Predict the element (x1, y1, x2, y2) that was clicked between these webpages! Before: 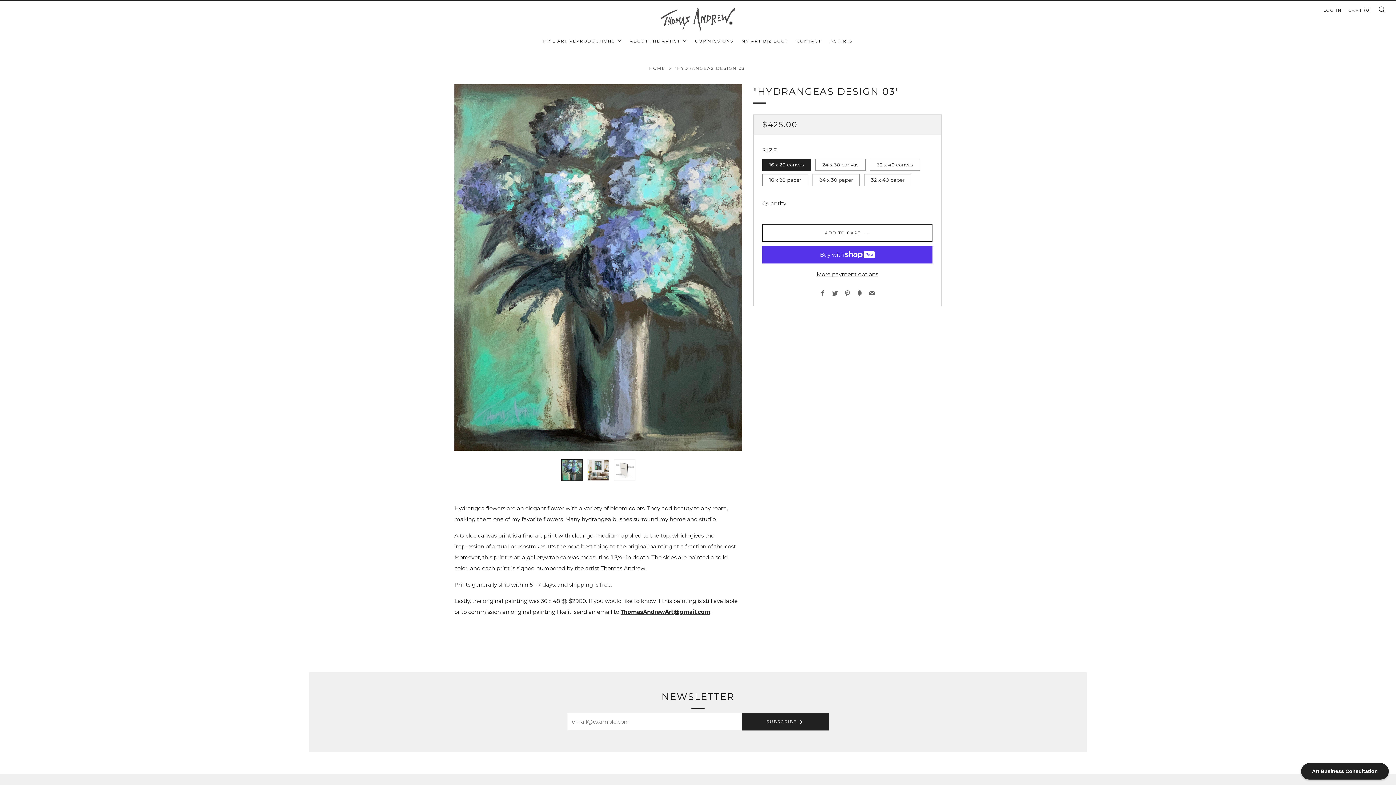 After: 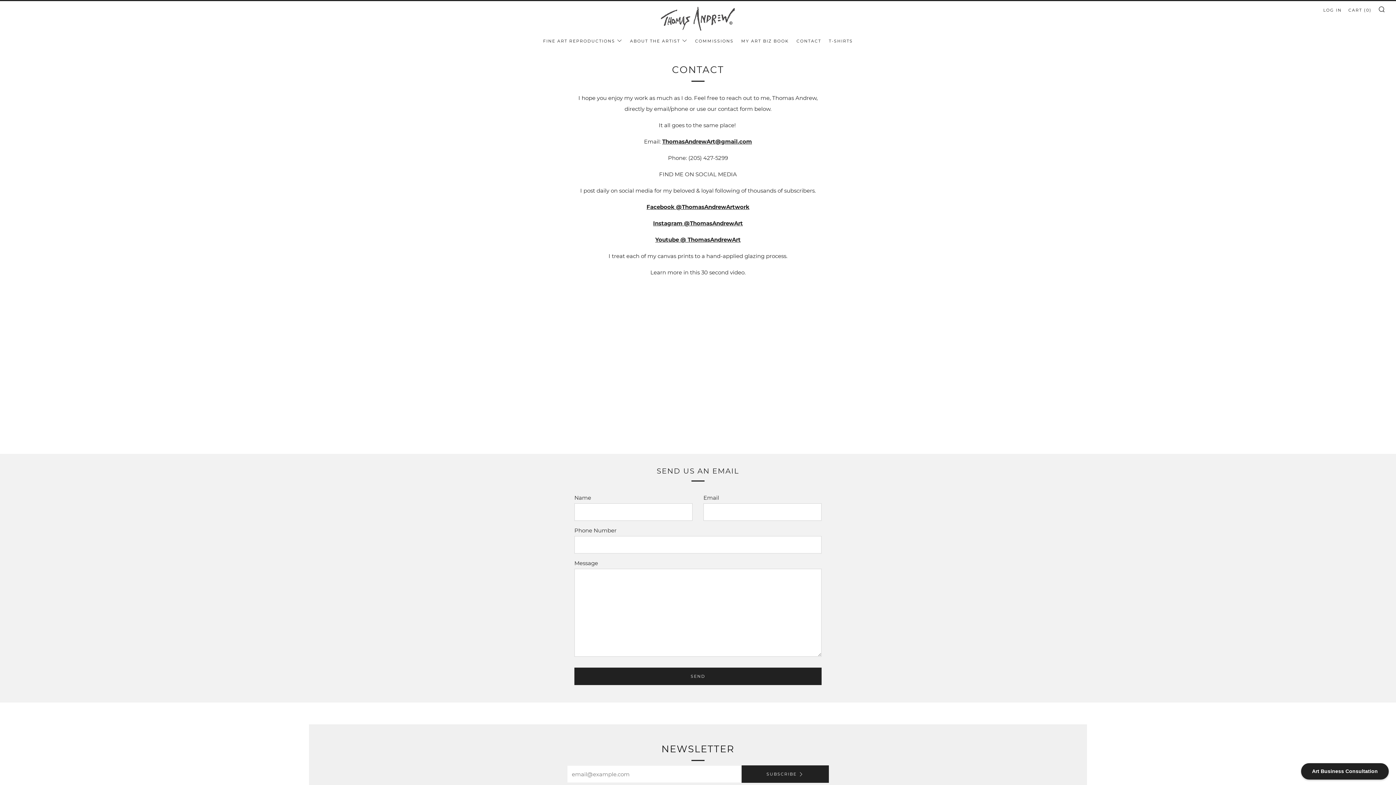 Action: label: CONTACT bbox: (796, 35, 821, 46)